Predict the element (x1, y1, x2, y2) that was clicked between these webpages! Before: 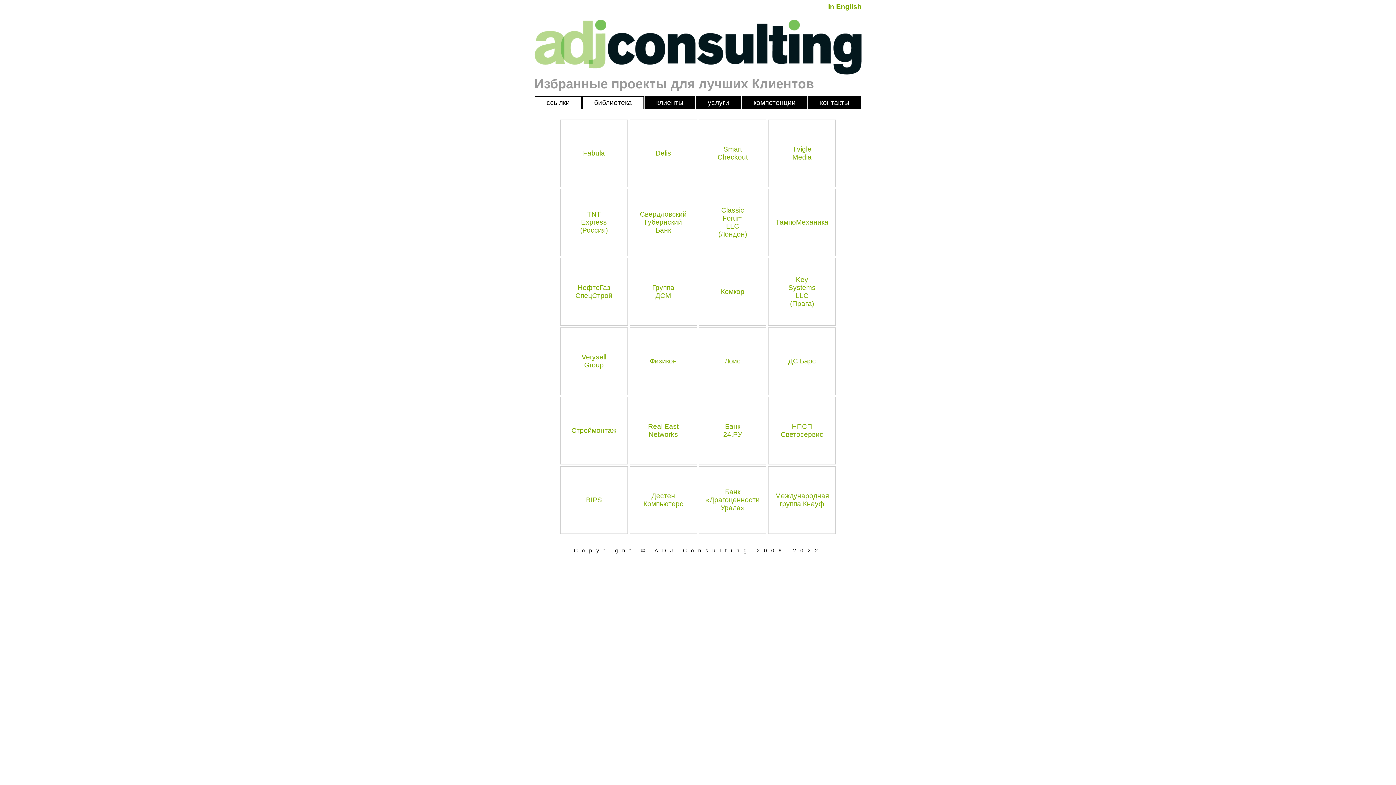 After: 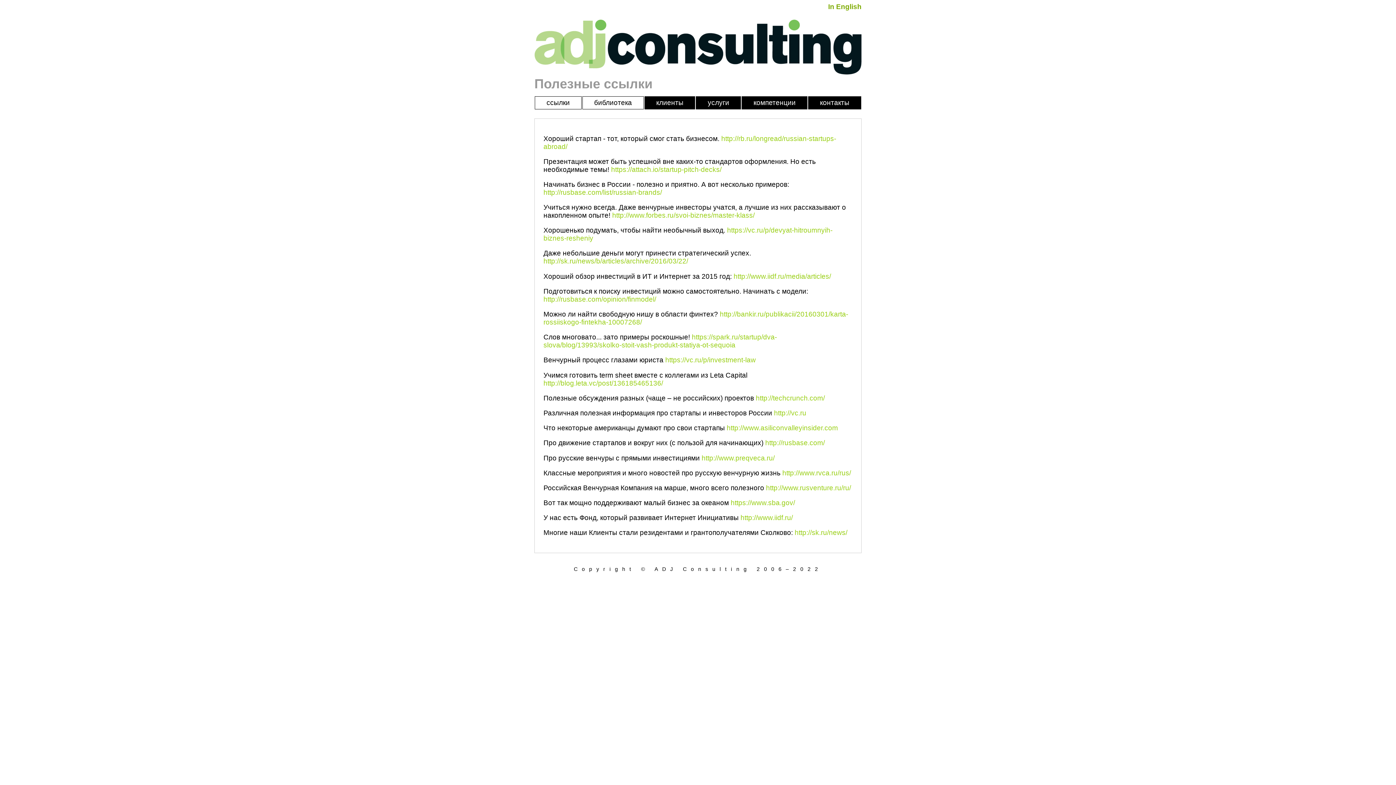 Action: label: ссылки bbox: (546, 99, 569, 106)